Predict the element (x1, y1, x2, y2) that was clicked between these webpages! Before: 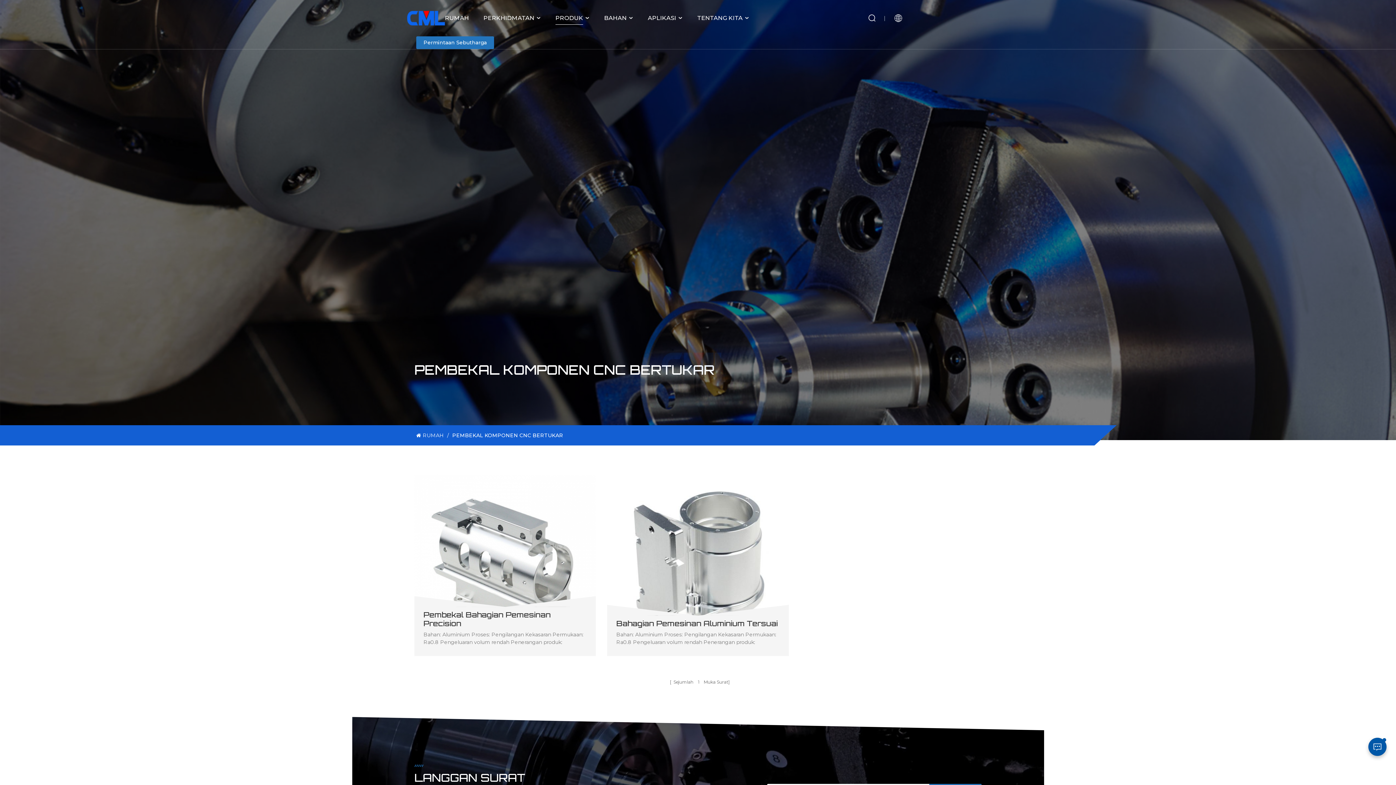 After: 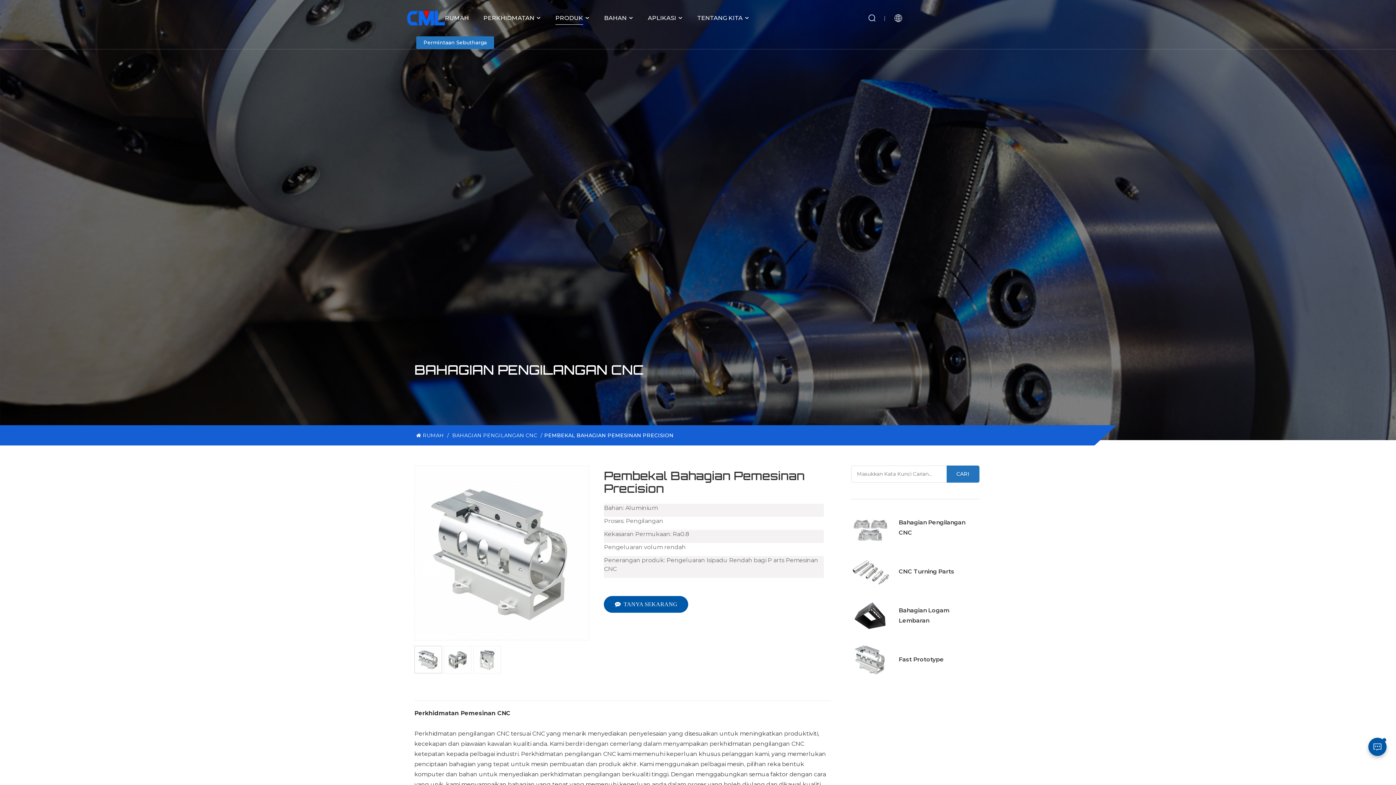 Action: bbox: (414, 474, 596, 656)